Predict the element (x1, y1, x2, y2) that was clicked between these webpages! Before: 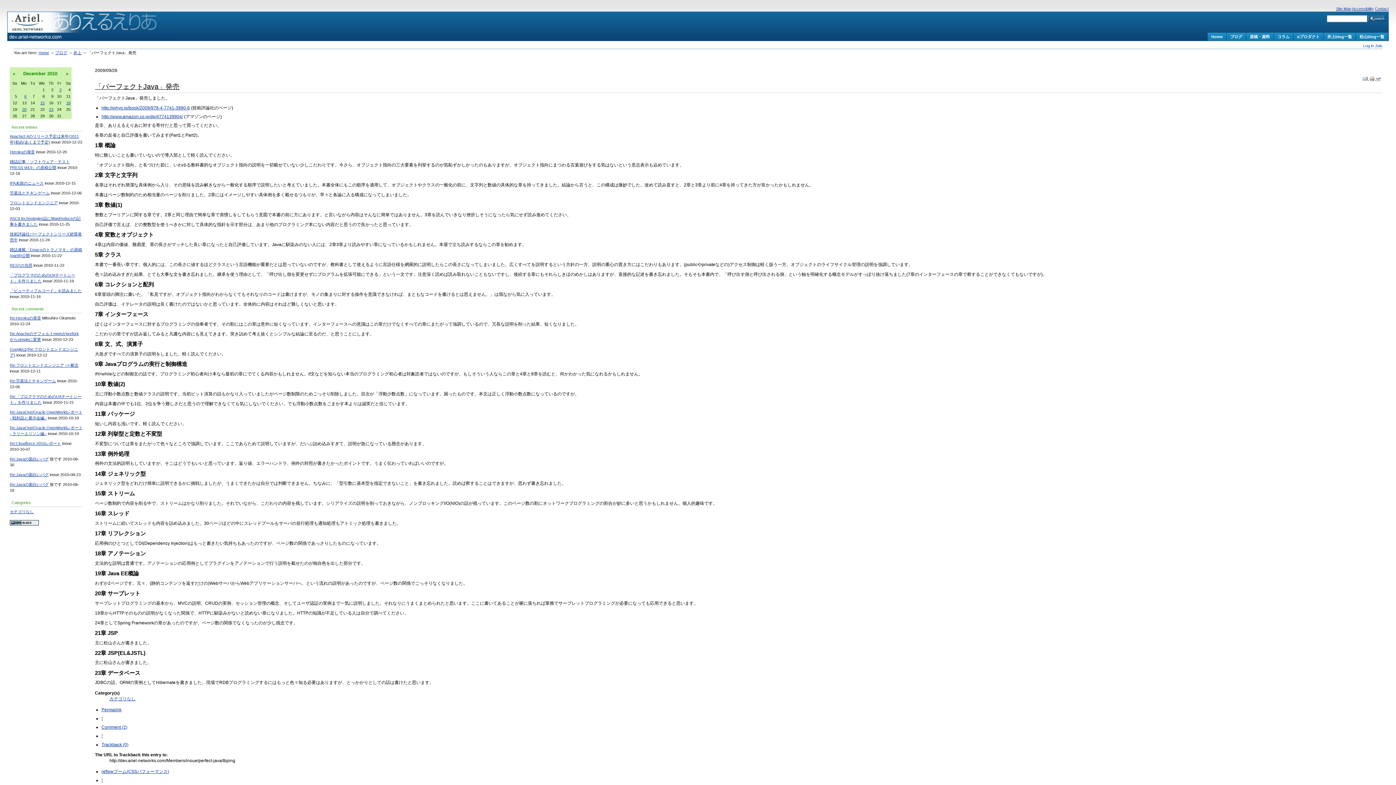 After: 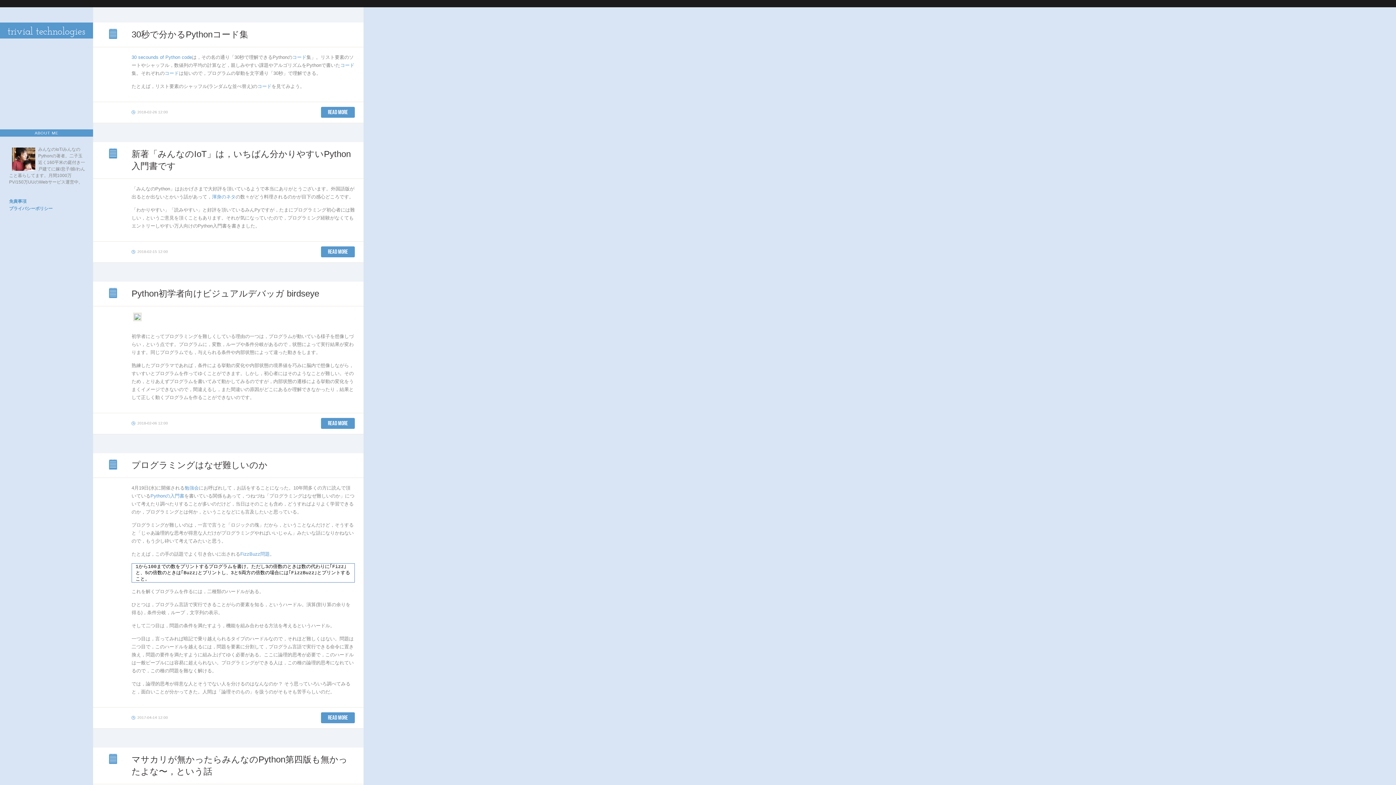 Action: bbox: (9, 520, 38, 524)